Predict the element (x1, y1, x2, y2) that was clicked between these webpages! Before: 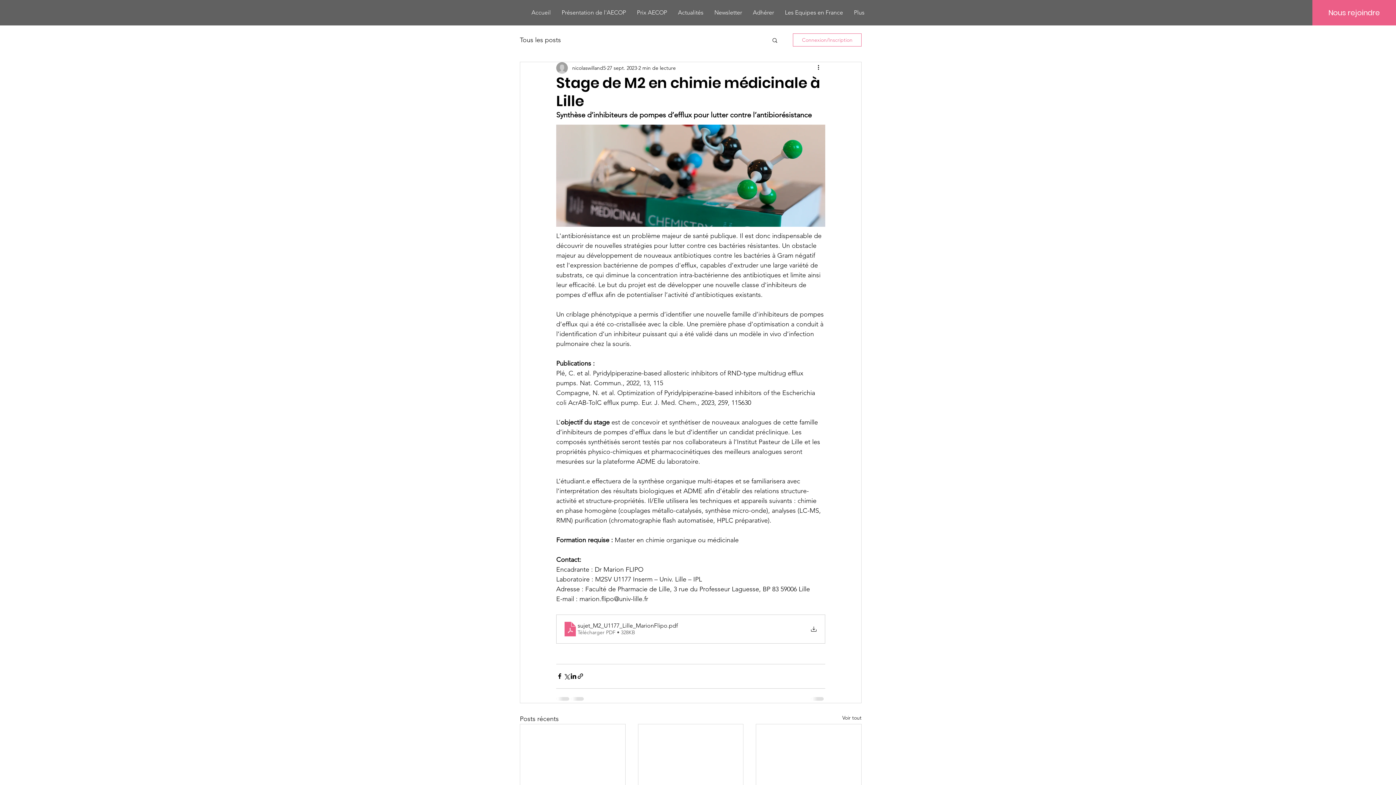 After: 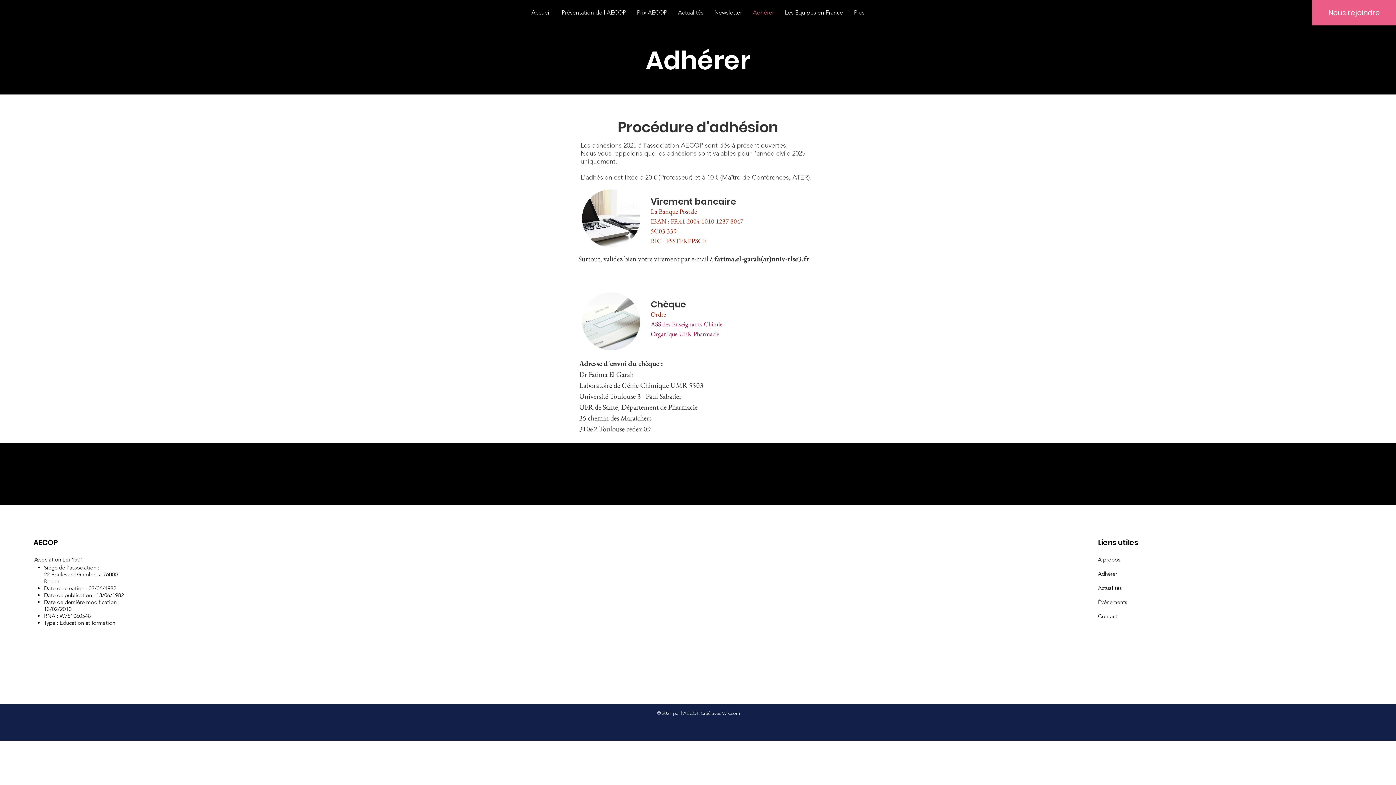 Action: bbox: (1312, 0, 1396, 25) label: Nous rejoindre